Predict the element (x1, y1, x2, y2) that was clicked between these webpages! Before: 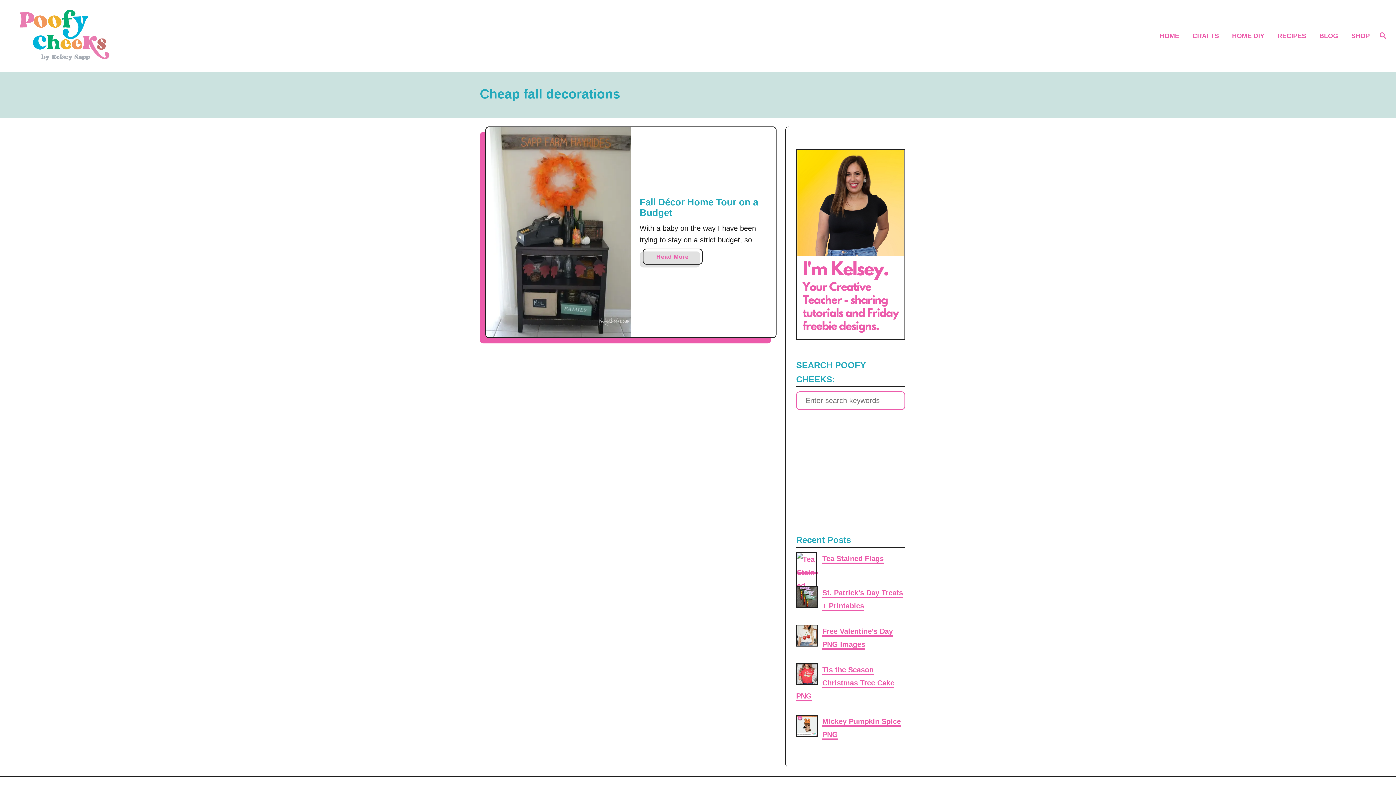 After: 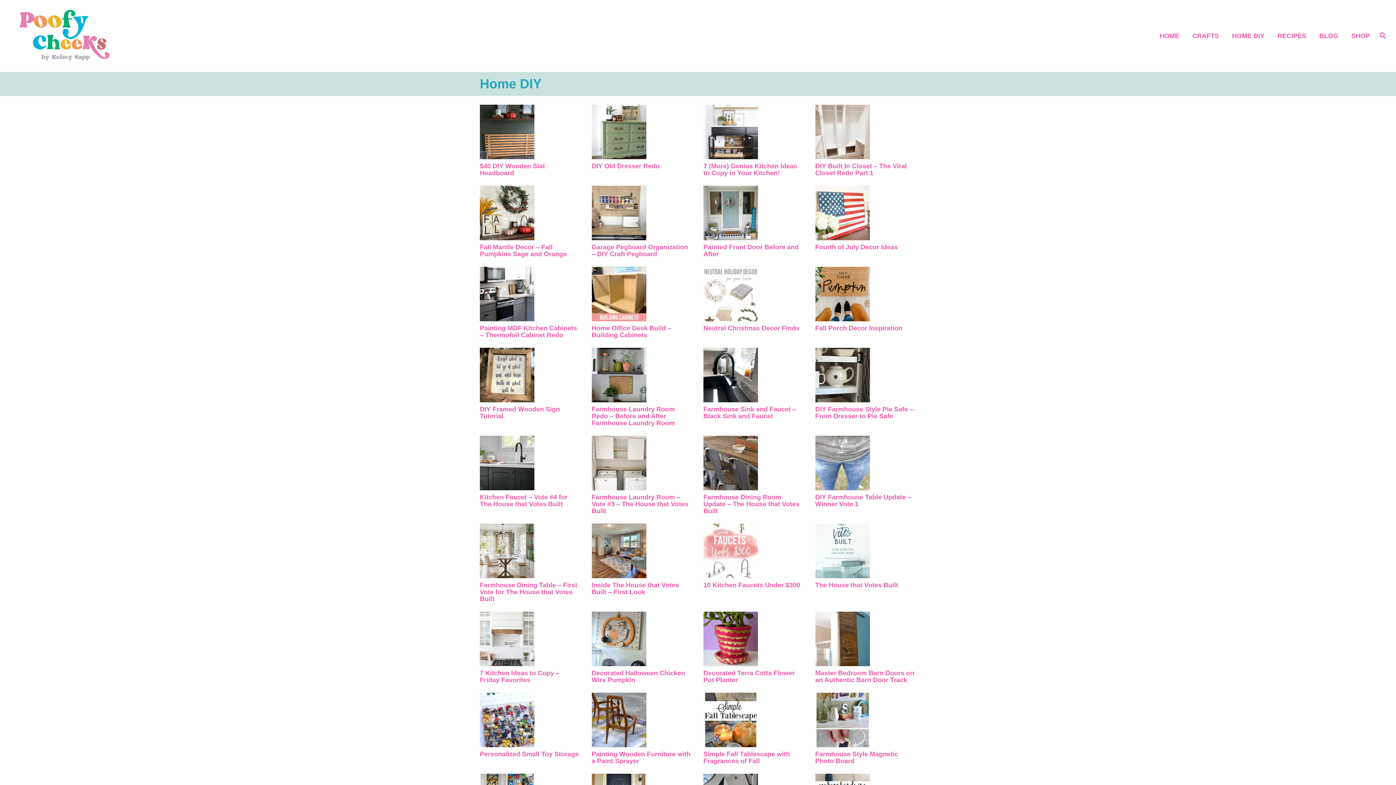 Action: bbox: (1228, 26, 1273, 45) label: HOME DIY